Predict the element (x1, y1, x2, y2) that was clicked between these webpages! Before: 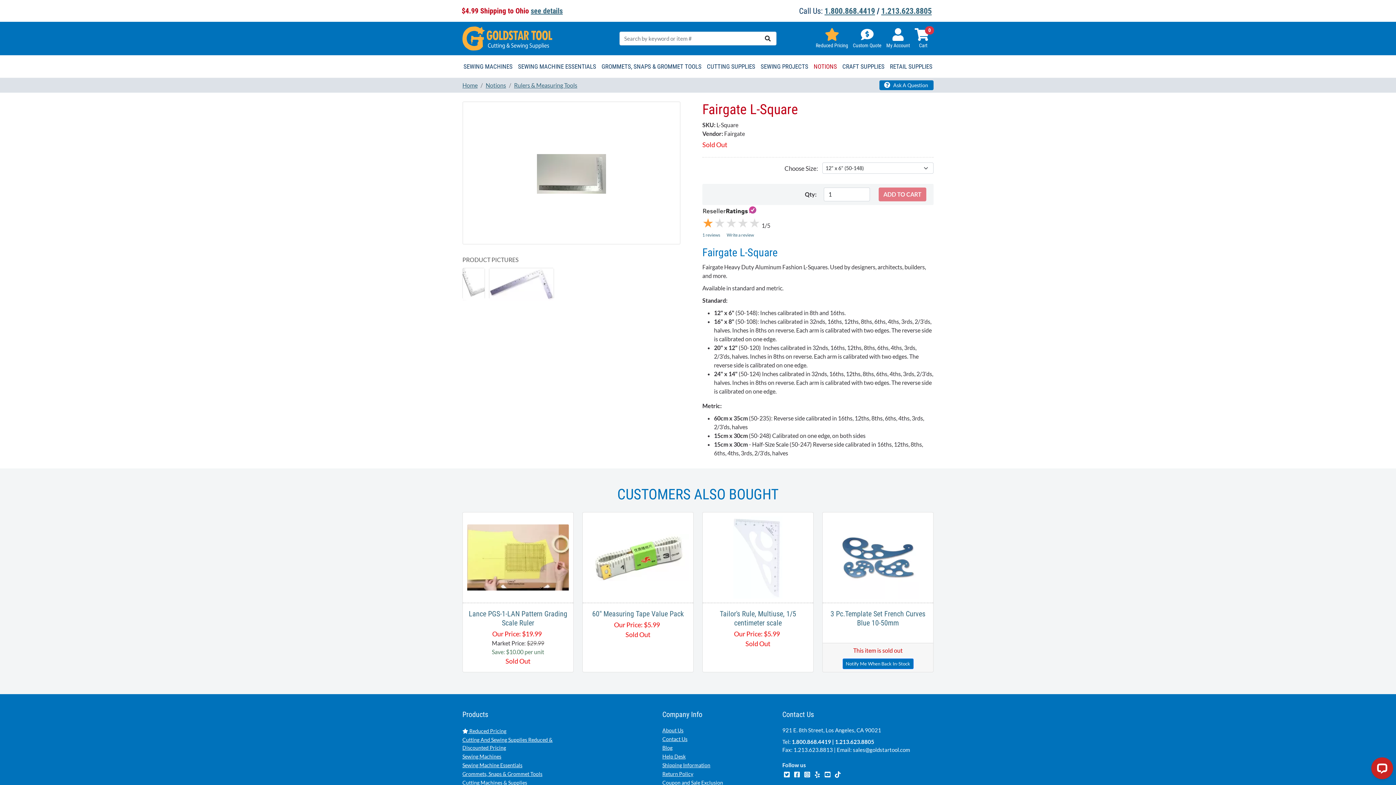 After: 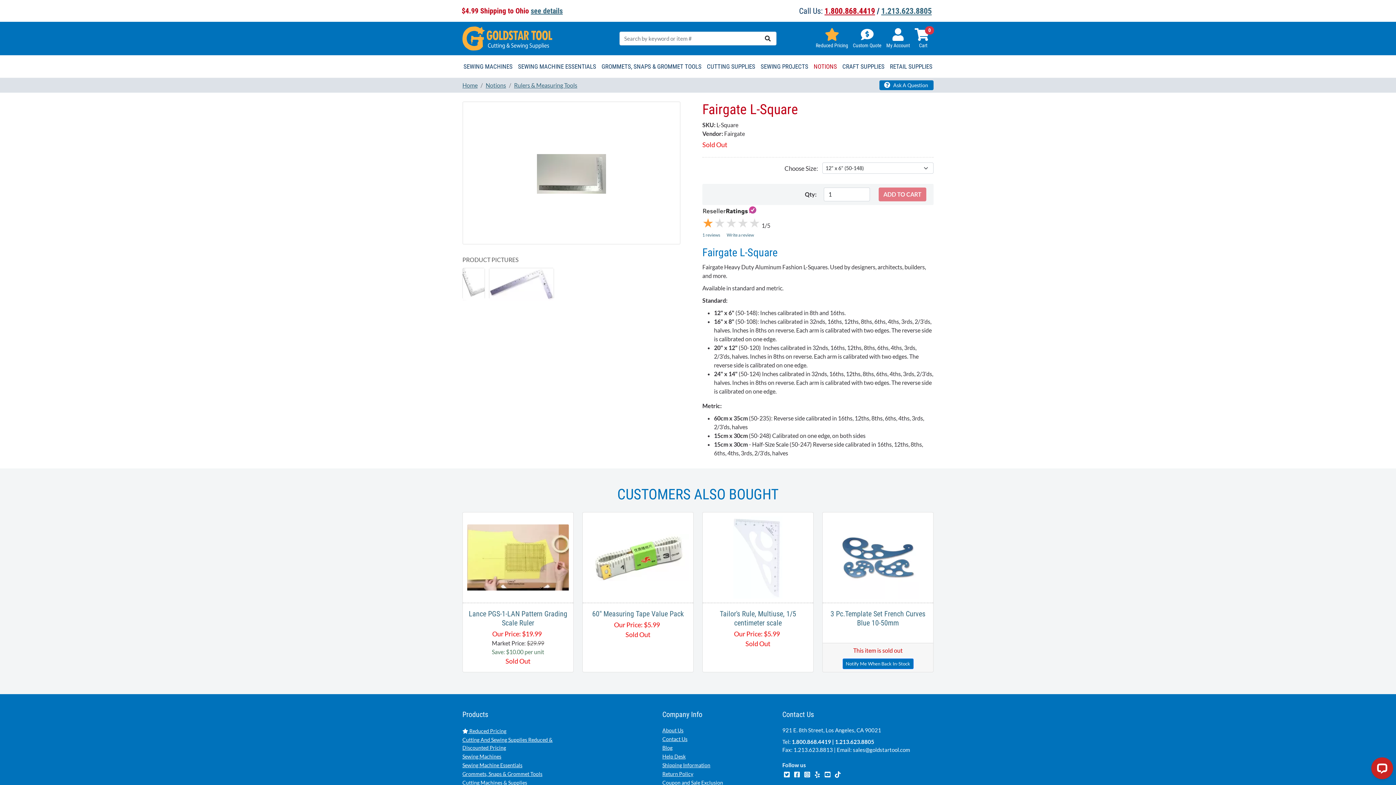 Action: label: 1.800.868.4419 bbox: (824, 6, 875, 15)